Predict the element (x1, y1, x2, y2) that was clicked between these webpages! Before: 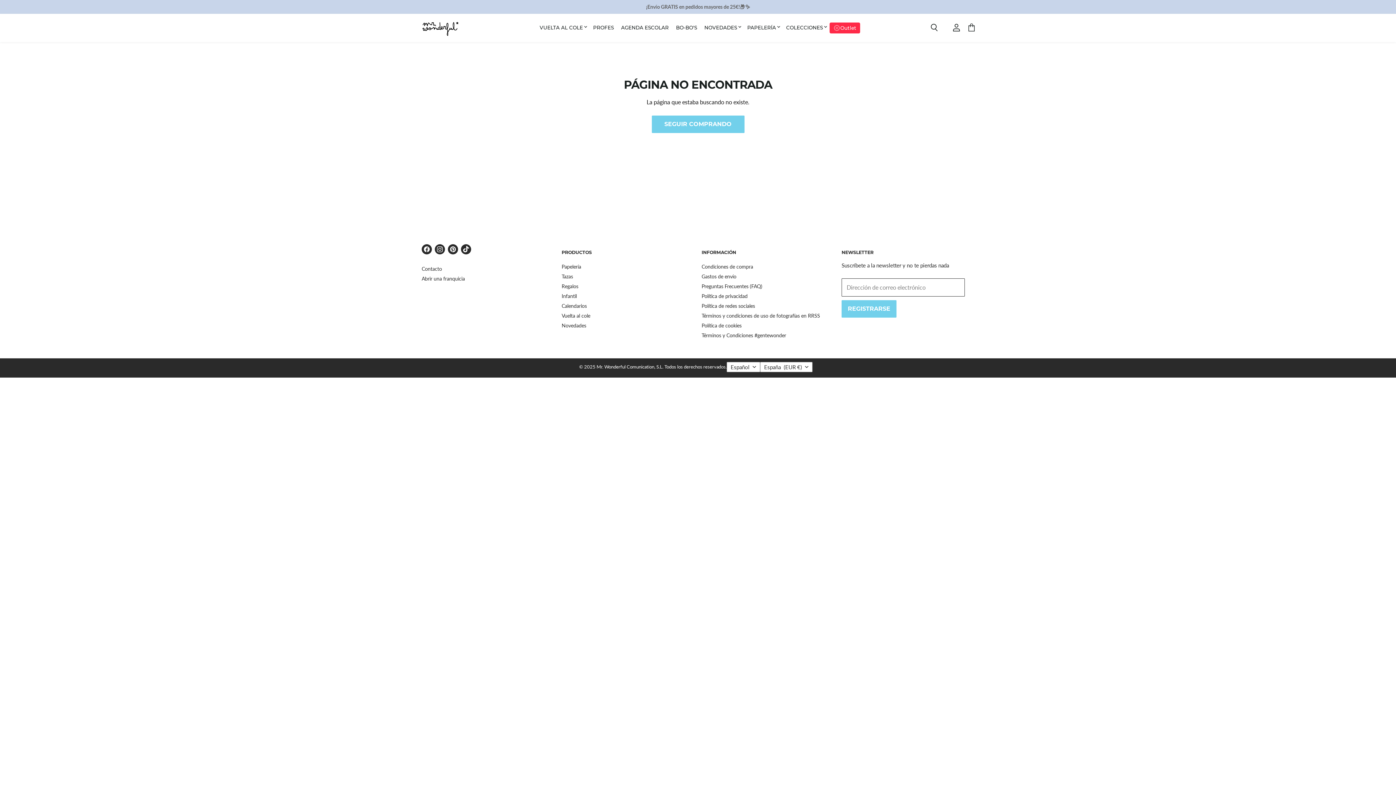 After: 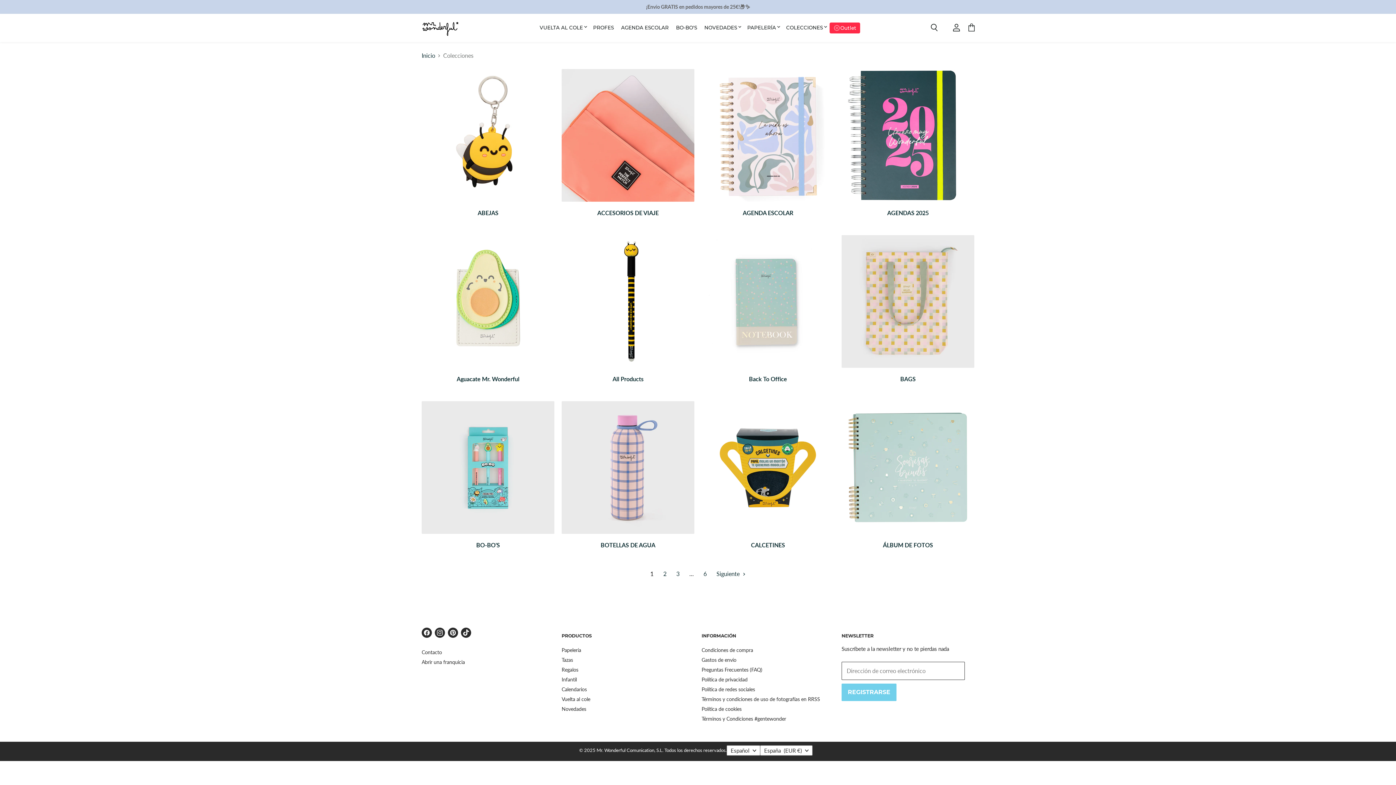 Action: label: COLECCIONES bbox: (782, 22, 829, 32)